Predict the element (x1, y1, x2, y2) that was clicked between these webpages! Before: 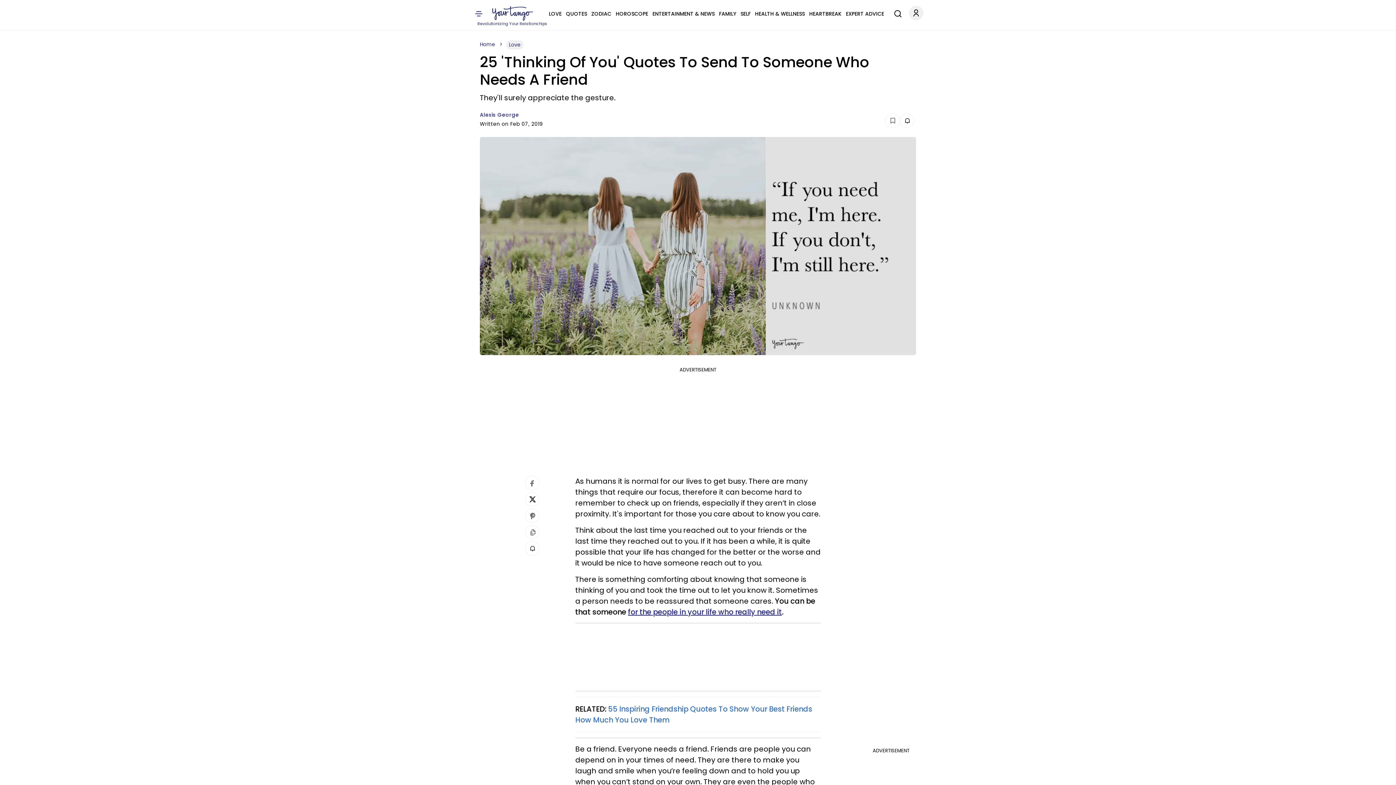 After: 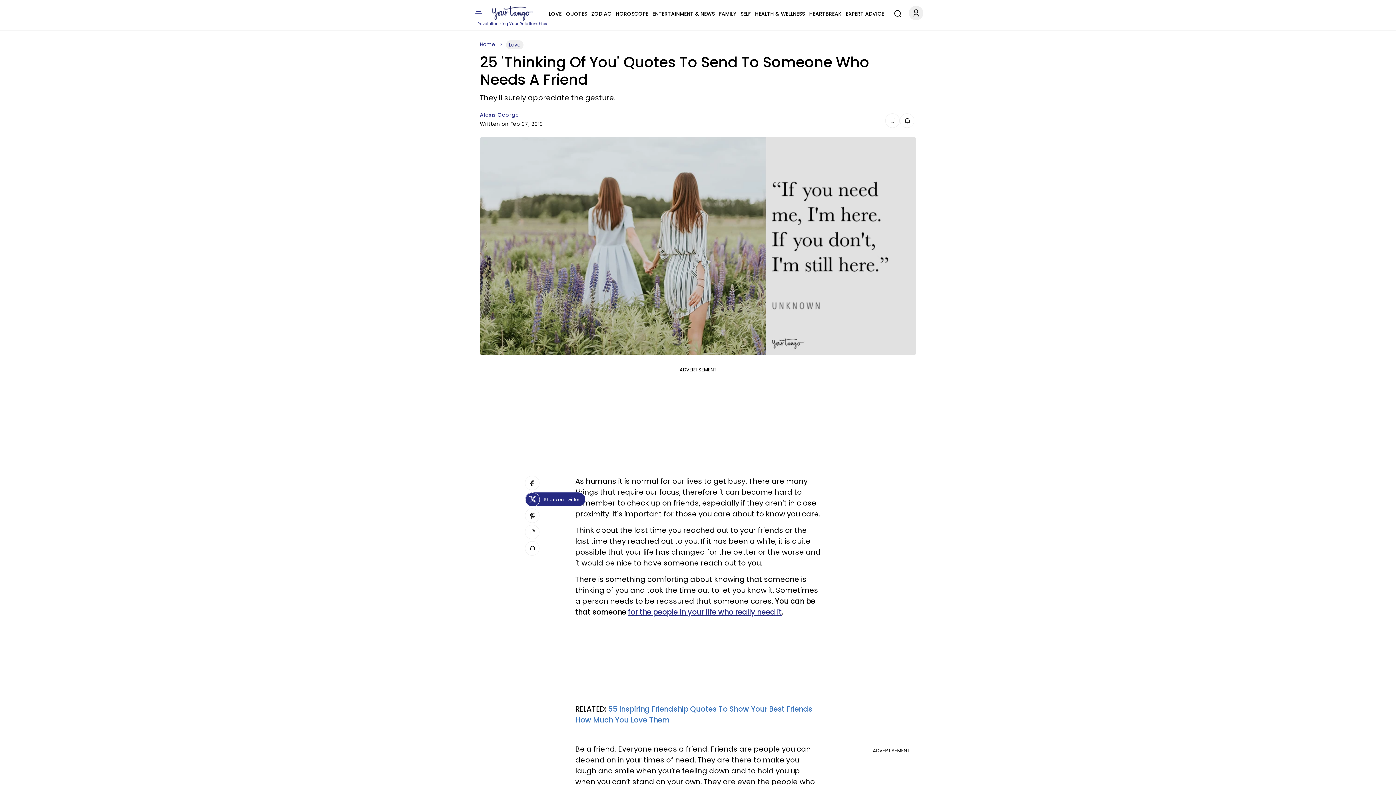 Action: bbox: (525, 492, 539, 506) label: Share on Twitter